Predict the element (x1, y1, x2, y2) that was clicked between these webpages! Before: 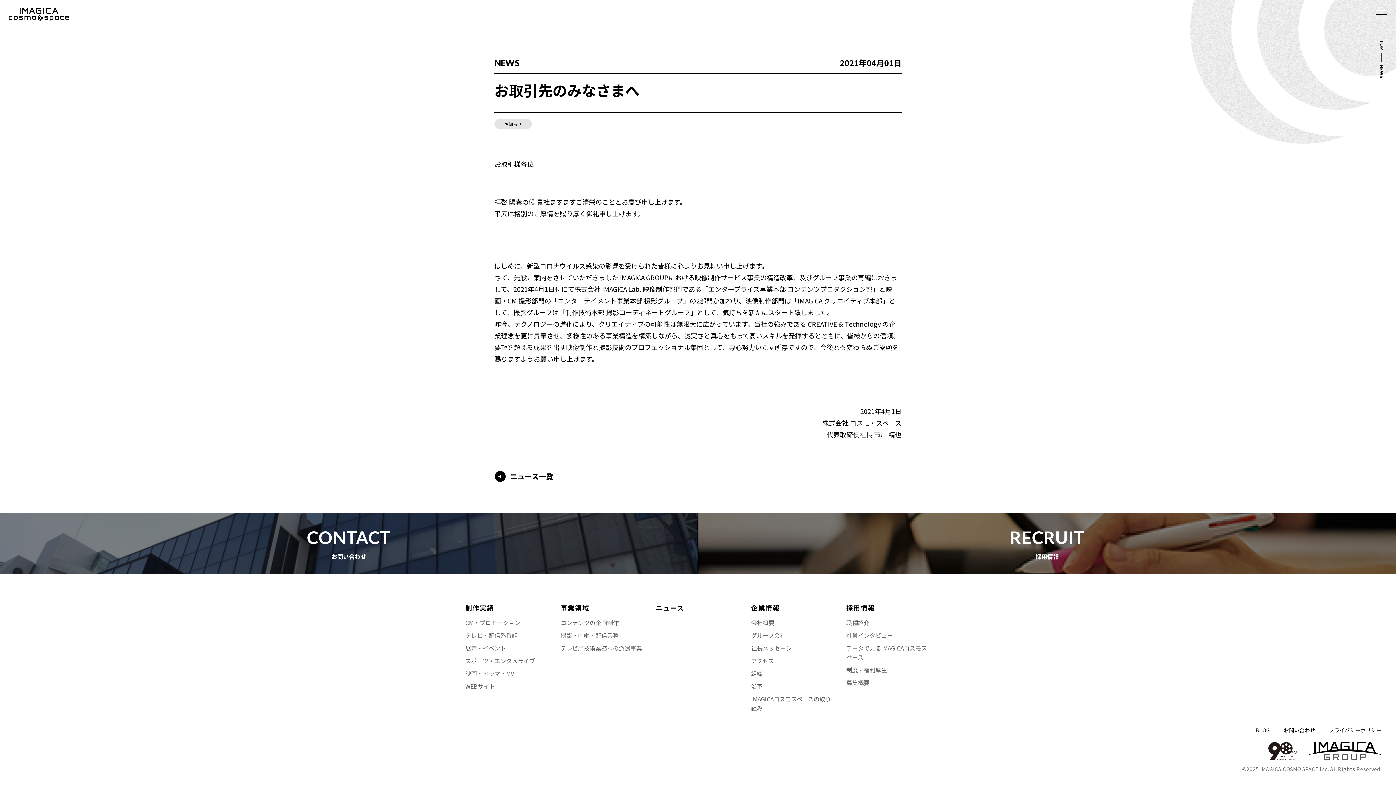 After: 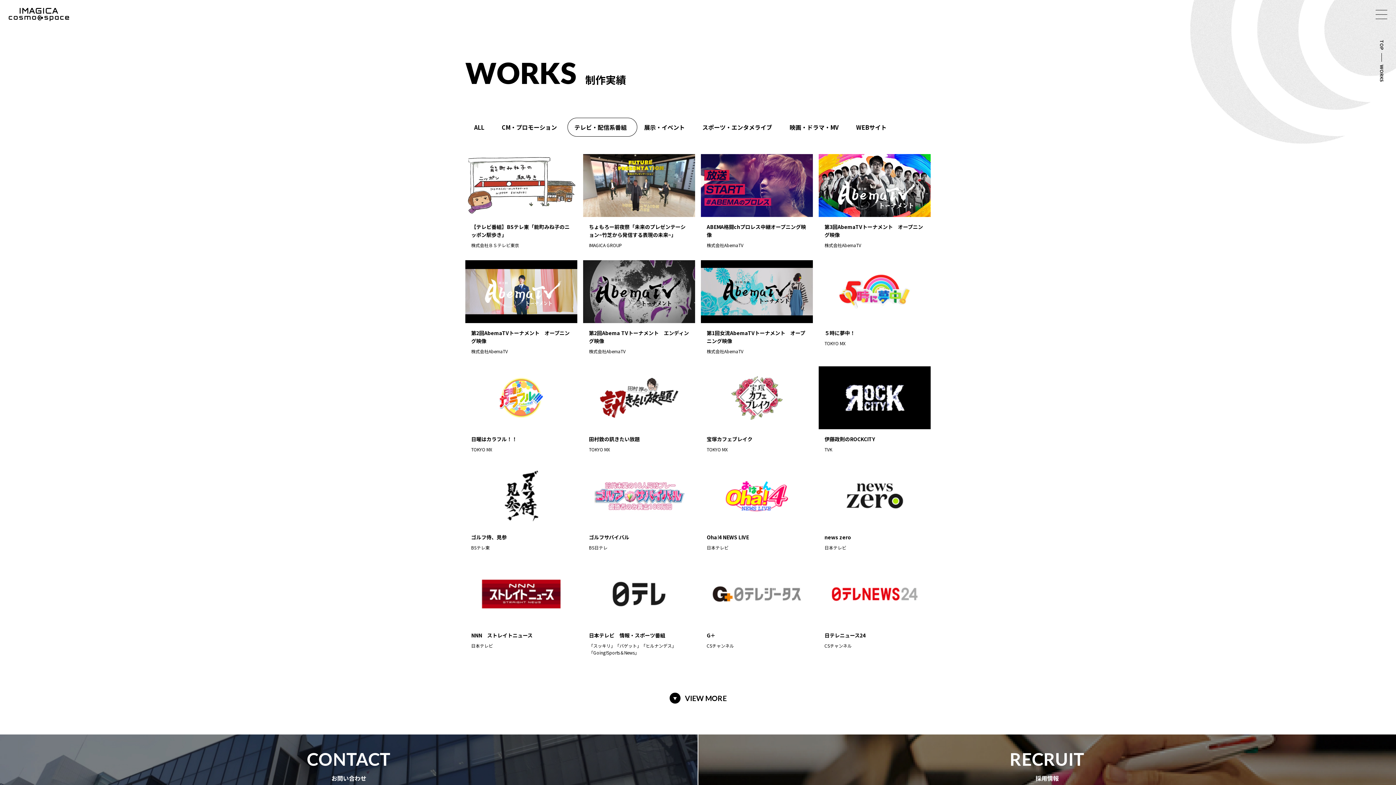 Action: label: テレビ・配信系番組 bbox: (465, 631, 517, 640)